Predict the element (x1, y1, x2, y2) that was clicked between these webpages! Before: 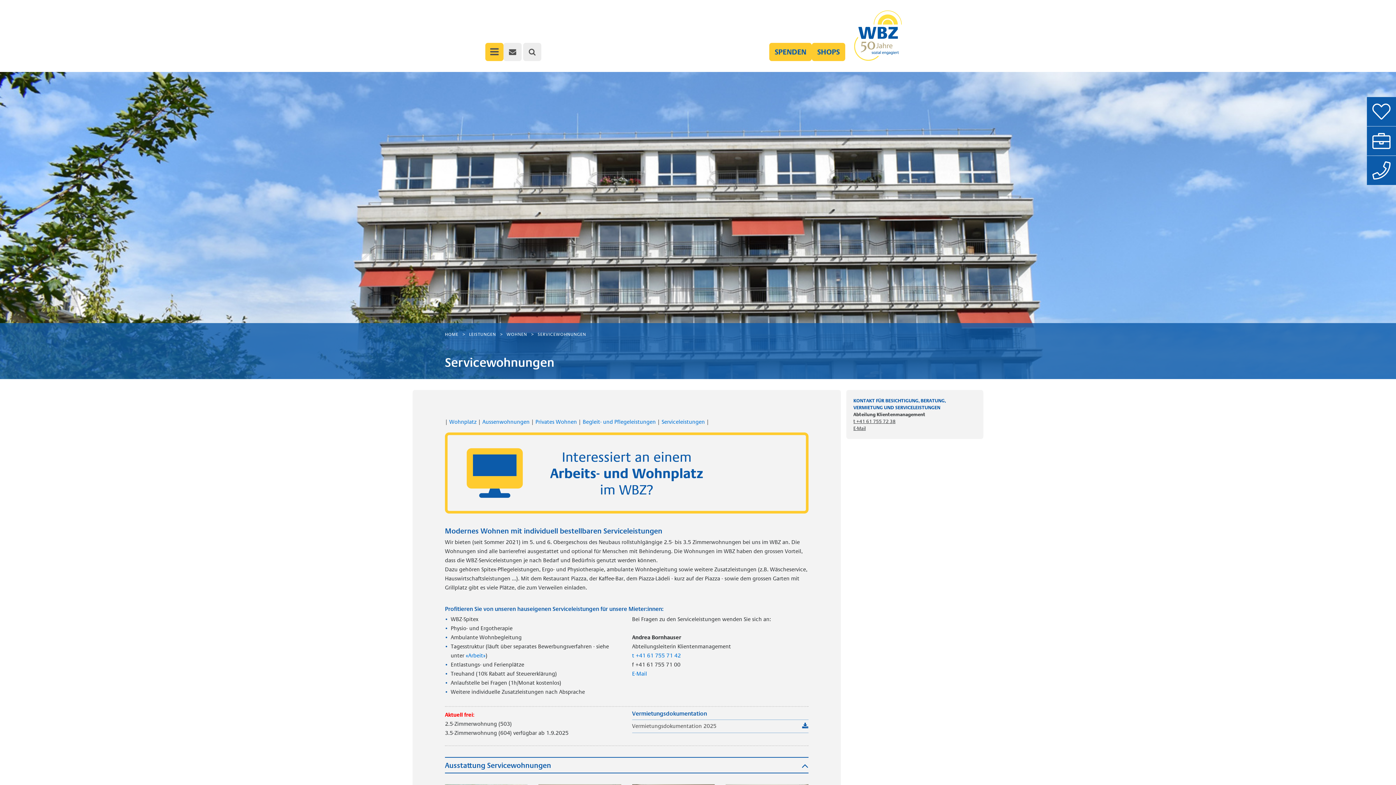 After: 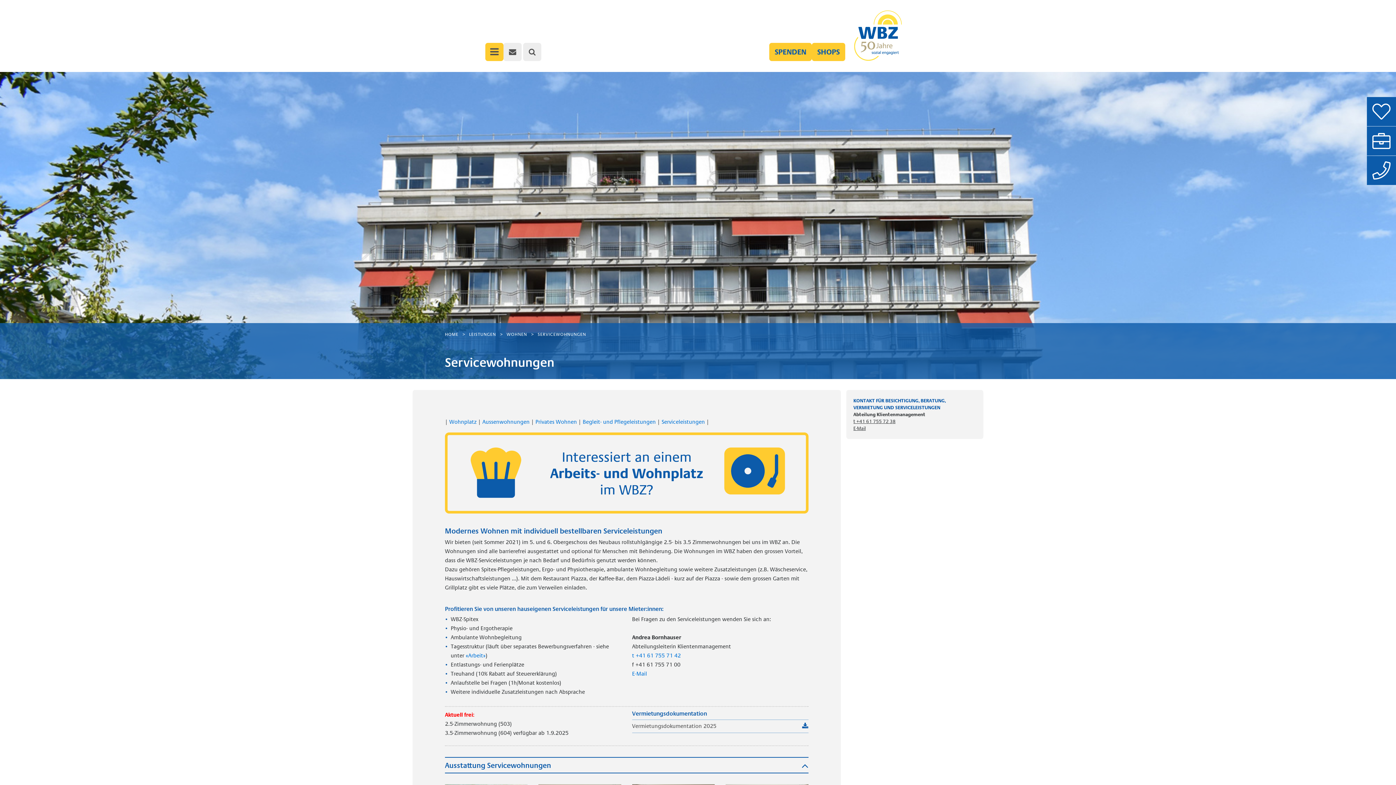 Action: bbox: (537, 332, 586, 337) label: SERVICEWOHNUNGEN